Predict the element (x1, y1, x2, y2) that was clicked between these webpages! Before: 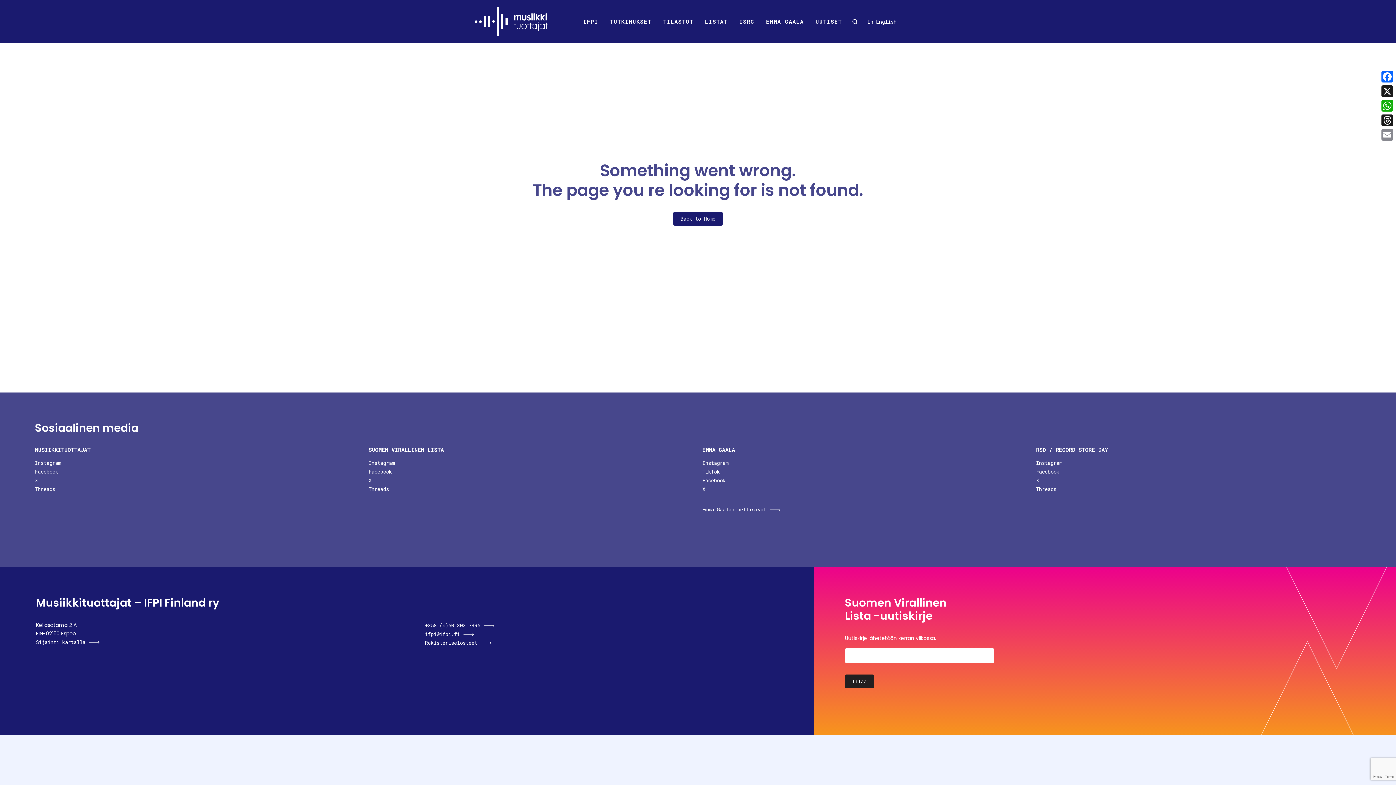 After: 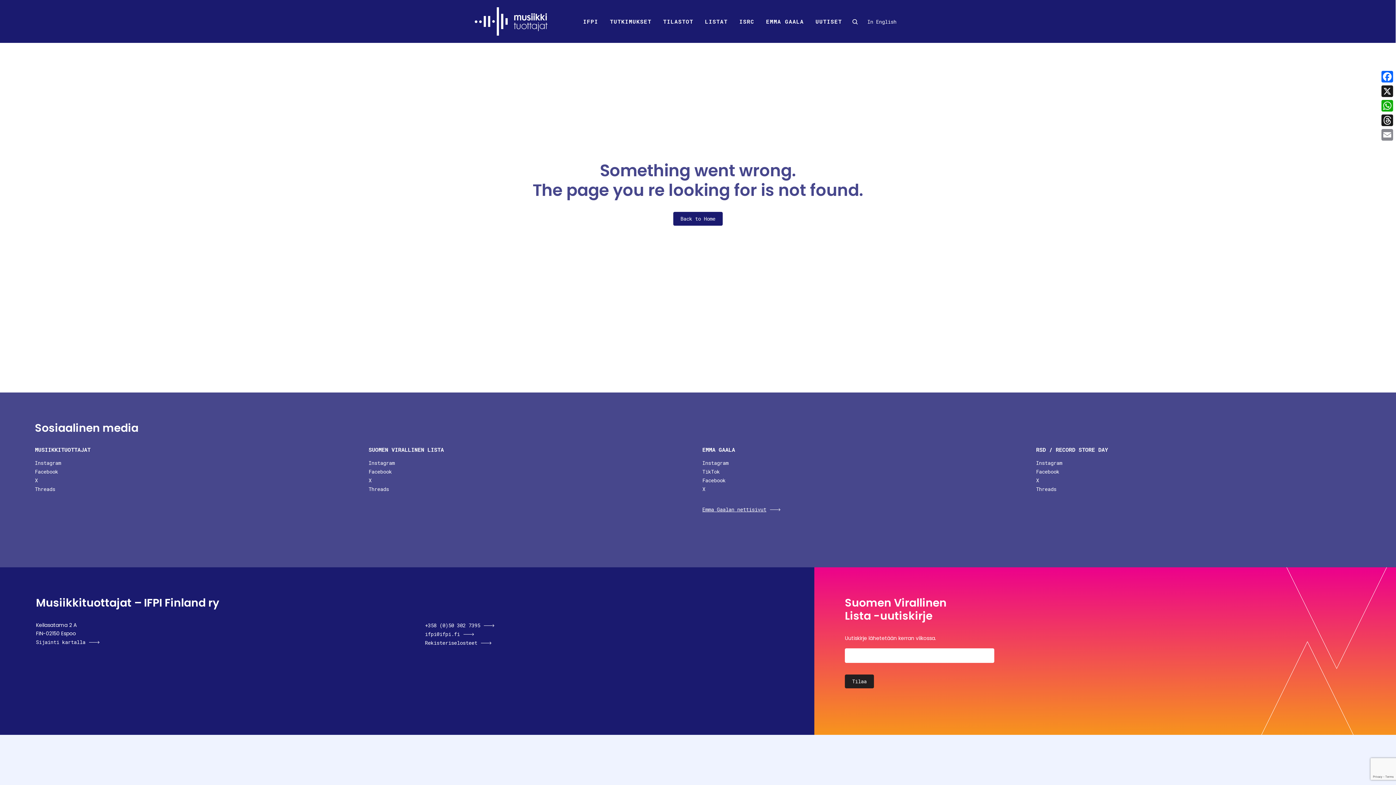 Action: label: Emma Gaalan nettisivut bbox: (702, 506, 780, 513)